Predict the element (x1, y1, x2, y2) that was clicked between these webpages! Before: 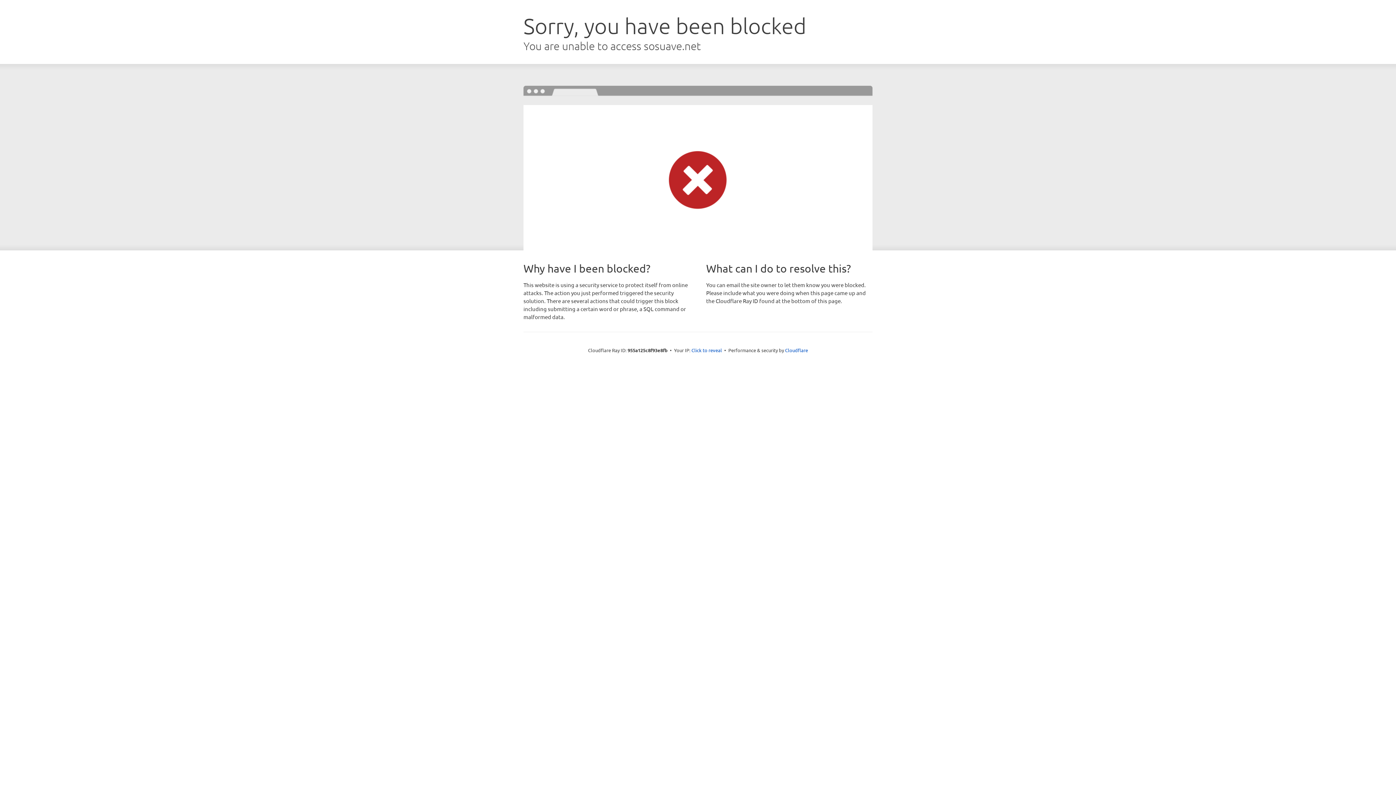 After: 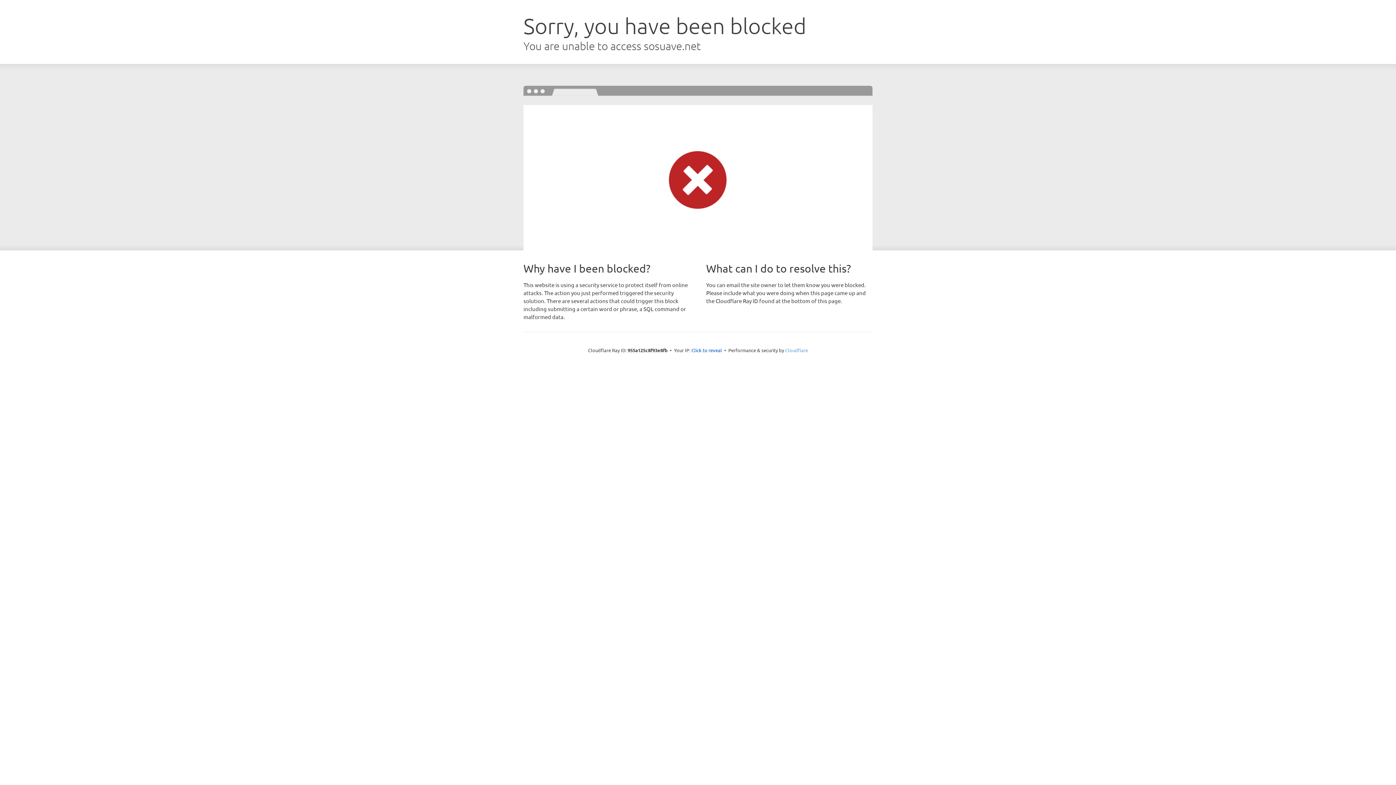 Action: bbox: (785, 347, 808, 353) label: Cloudflare